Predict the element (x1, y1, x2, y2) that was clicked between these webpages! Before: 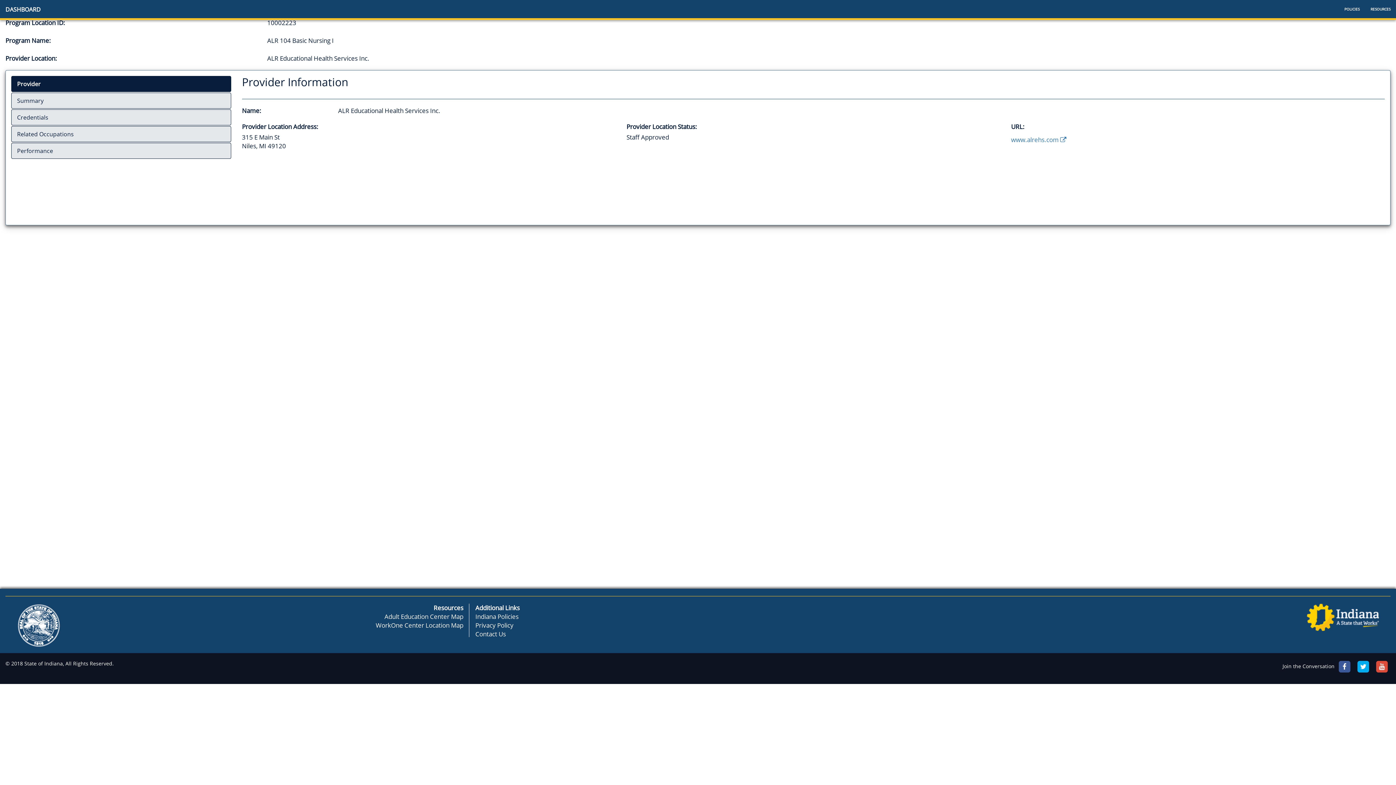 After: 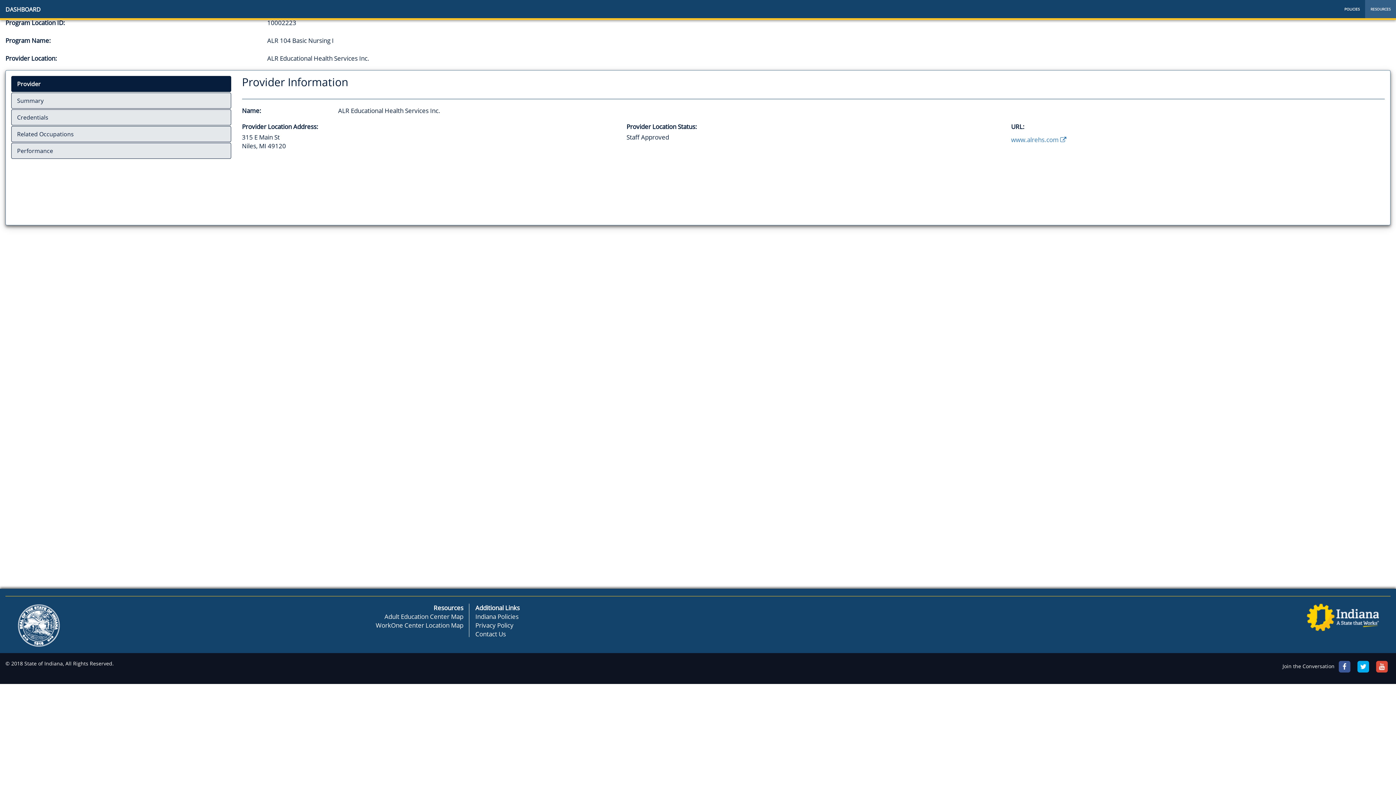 Action: label: RESOURCES bbox: (1365, 0, 1396, 18)